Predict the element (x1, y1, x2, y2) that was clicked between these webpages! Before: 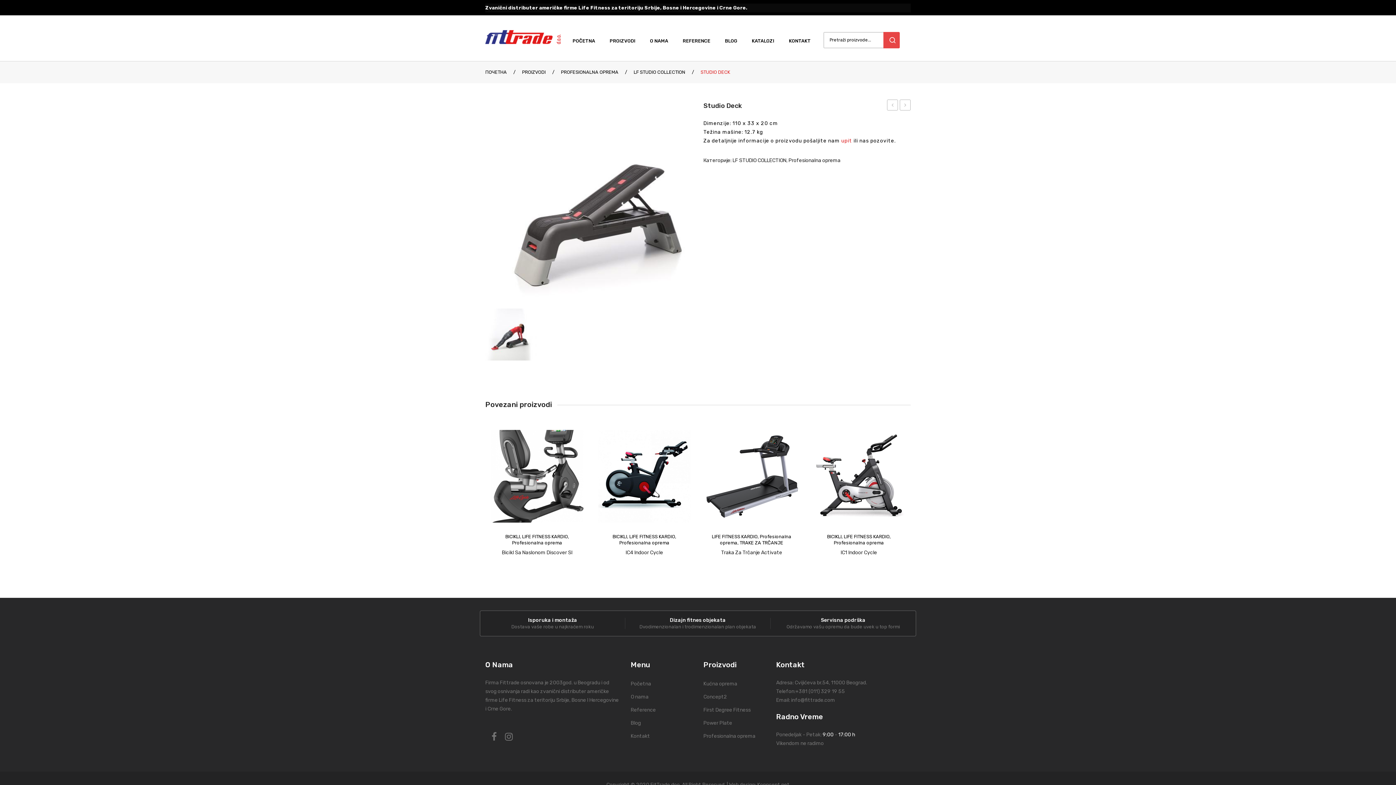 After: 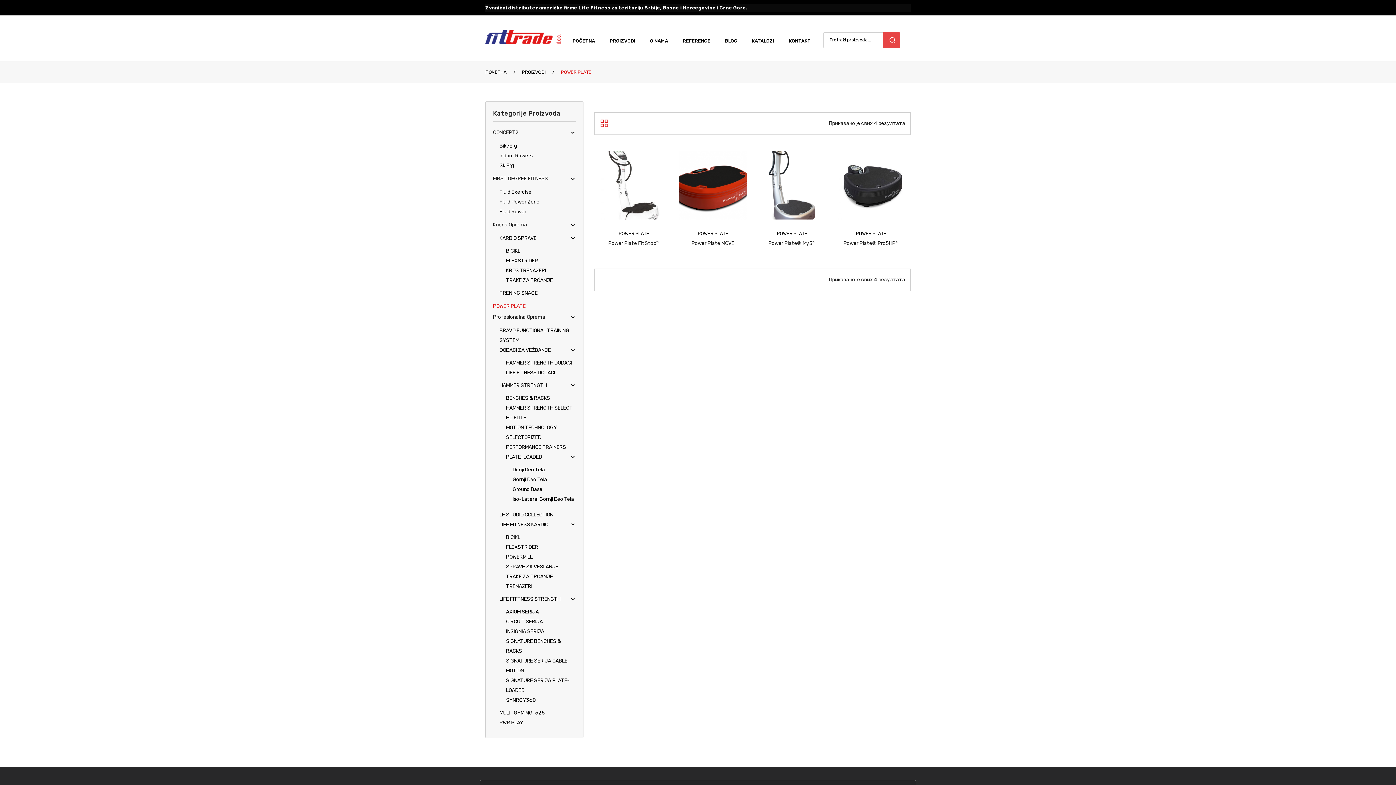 Action: bbox: (703, 718, 765, 728) label: Power Plate